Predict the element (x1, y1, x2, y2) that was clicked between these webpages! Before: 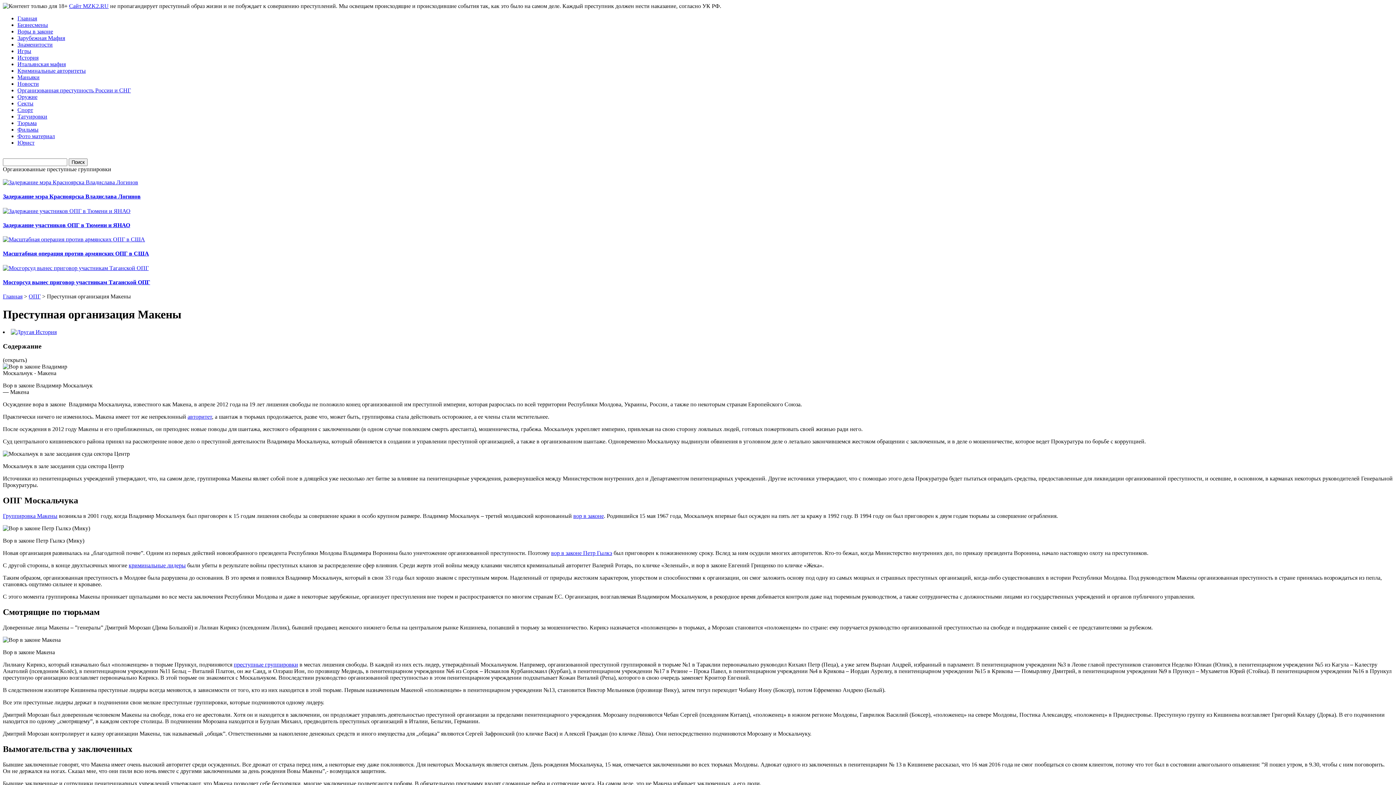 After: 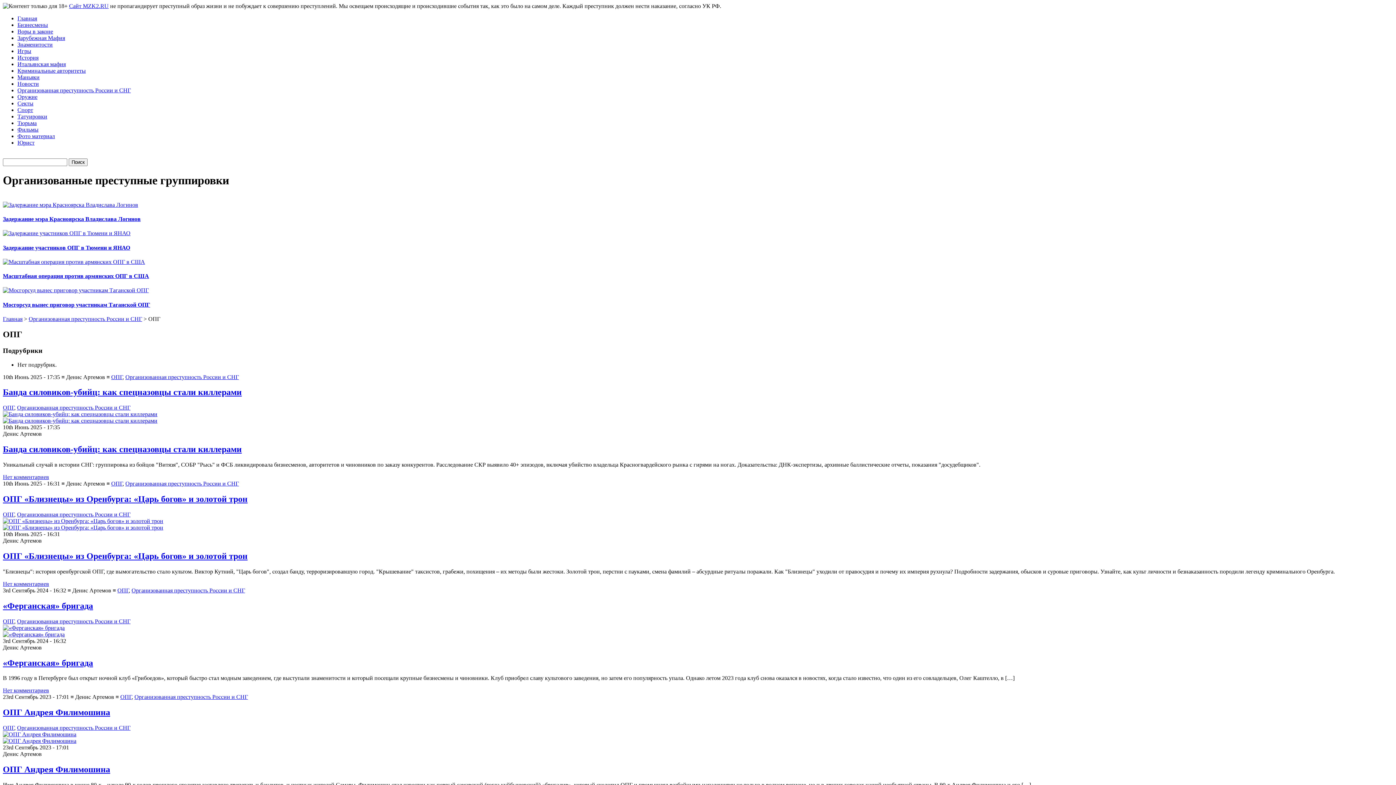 Action: label: ОПГ bbox: (28, 293, 40, 299)